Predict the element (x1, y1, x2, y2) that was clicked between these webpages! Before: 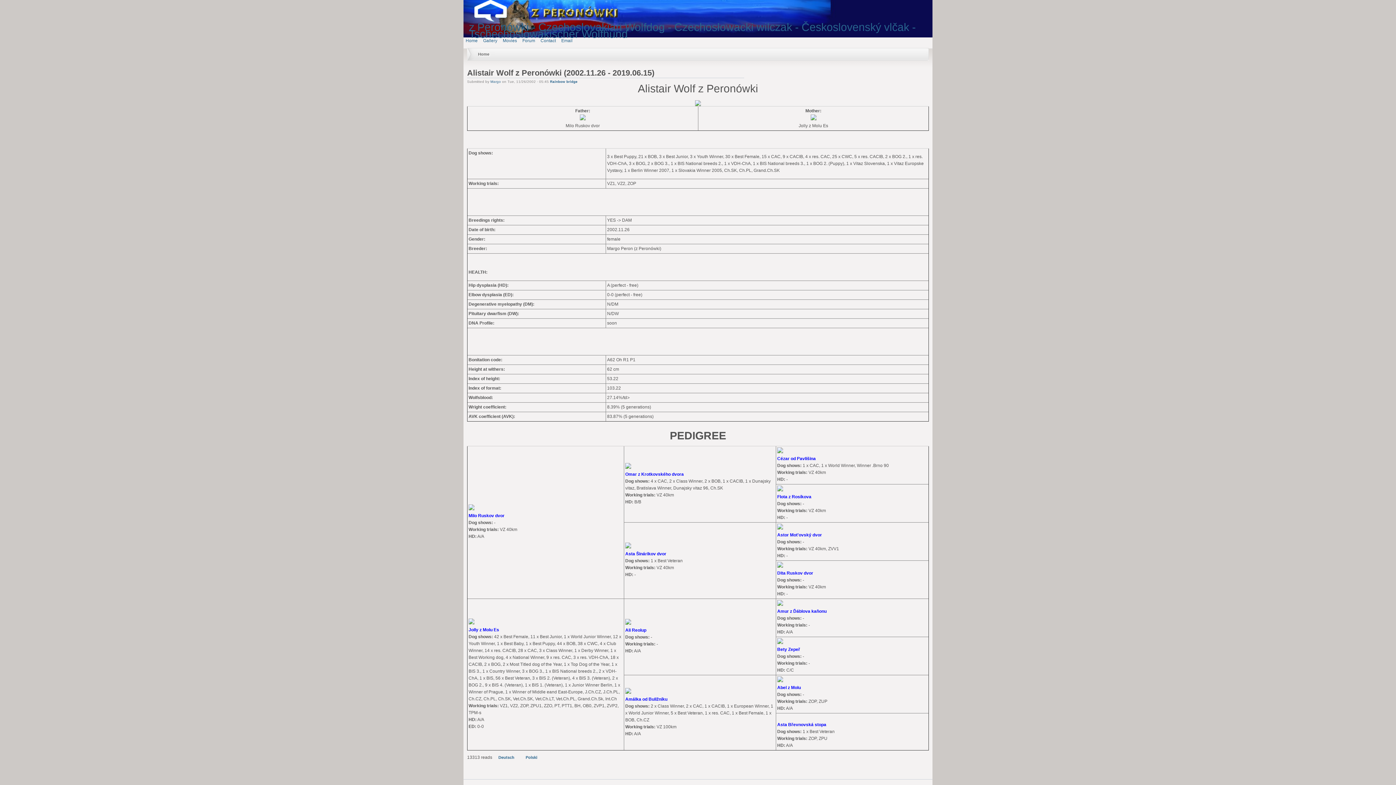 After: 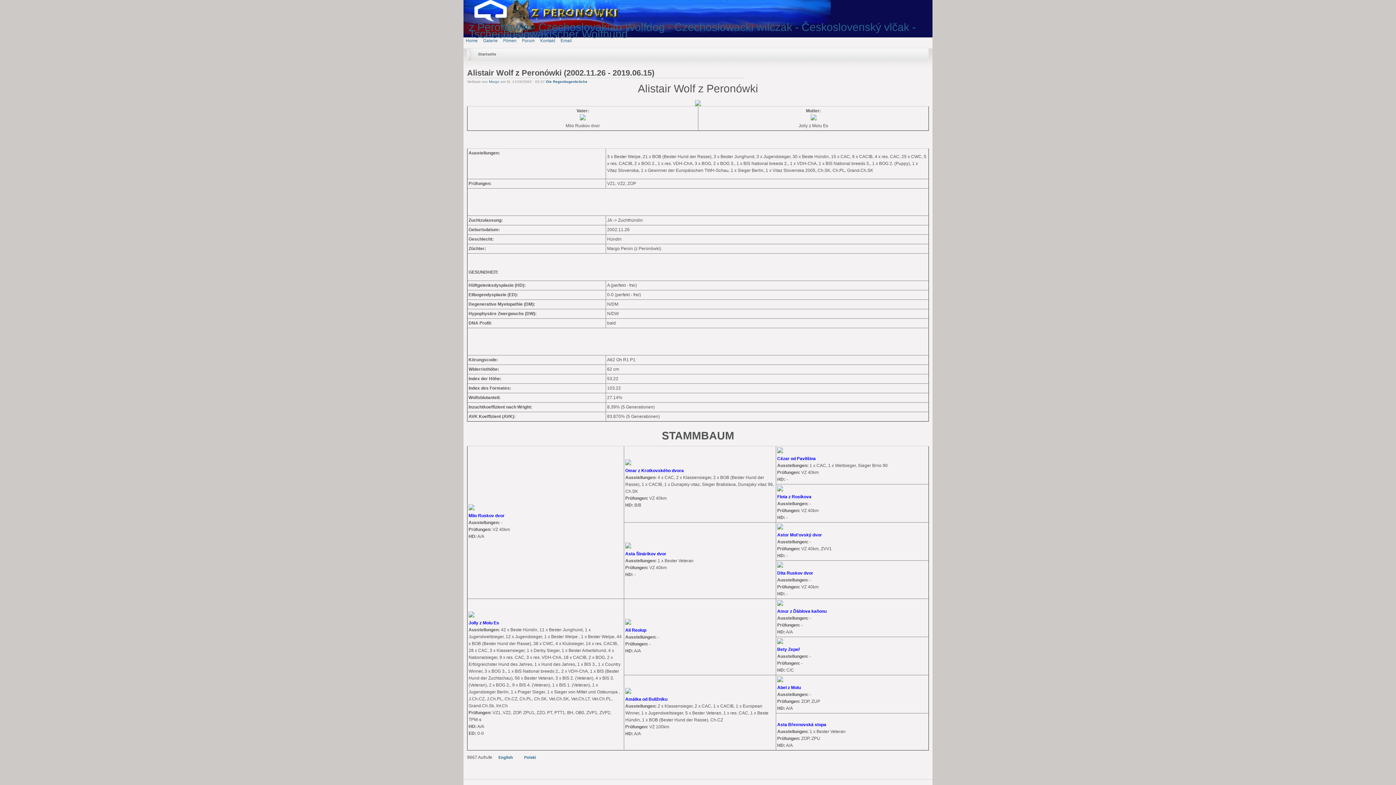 Action: label: Deutsch bbox: (498, 755, 519, 760)